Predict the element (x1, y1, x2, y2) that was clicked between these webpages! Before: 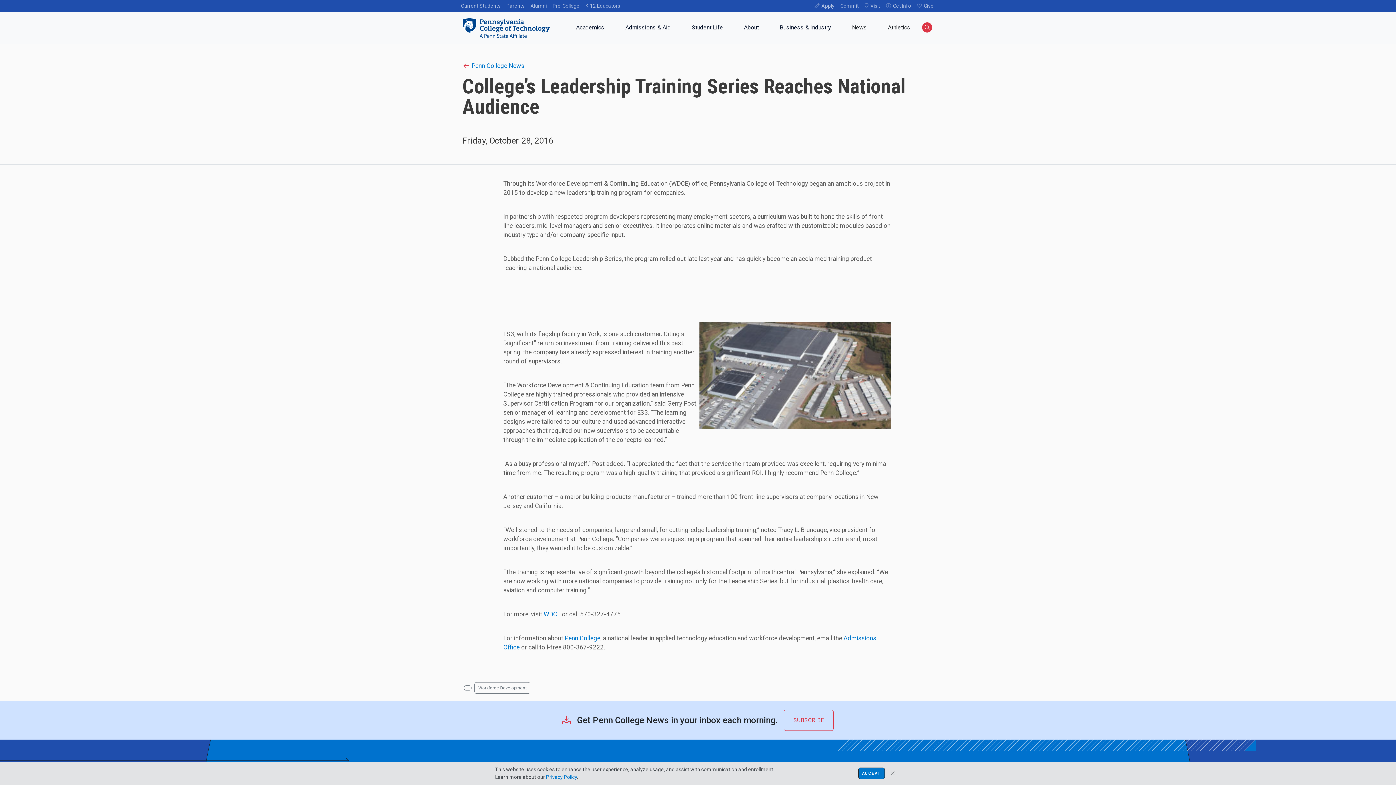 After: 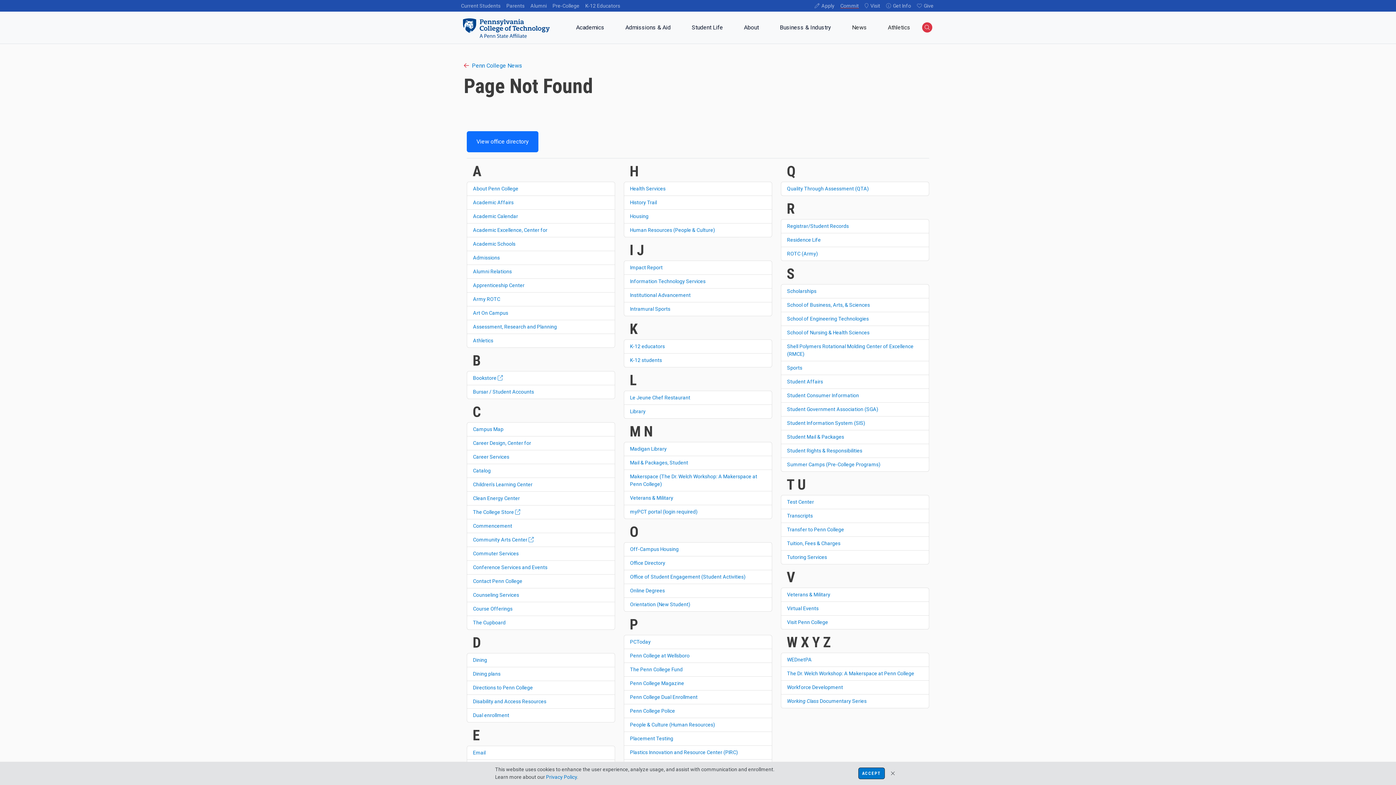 Action: bbox: (464, 685, 471, 690)